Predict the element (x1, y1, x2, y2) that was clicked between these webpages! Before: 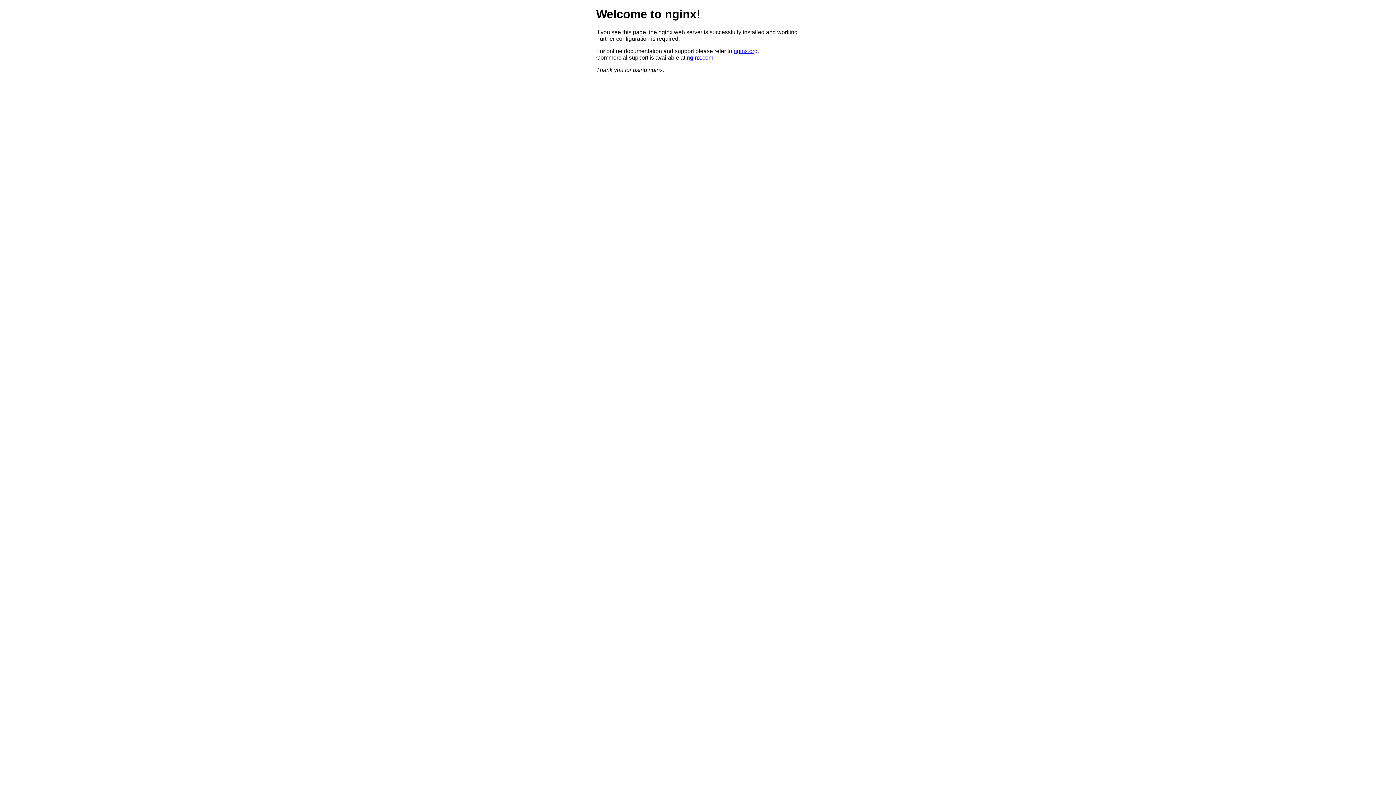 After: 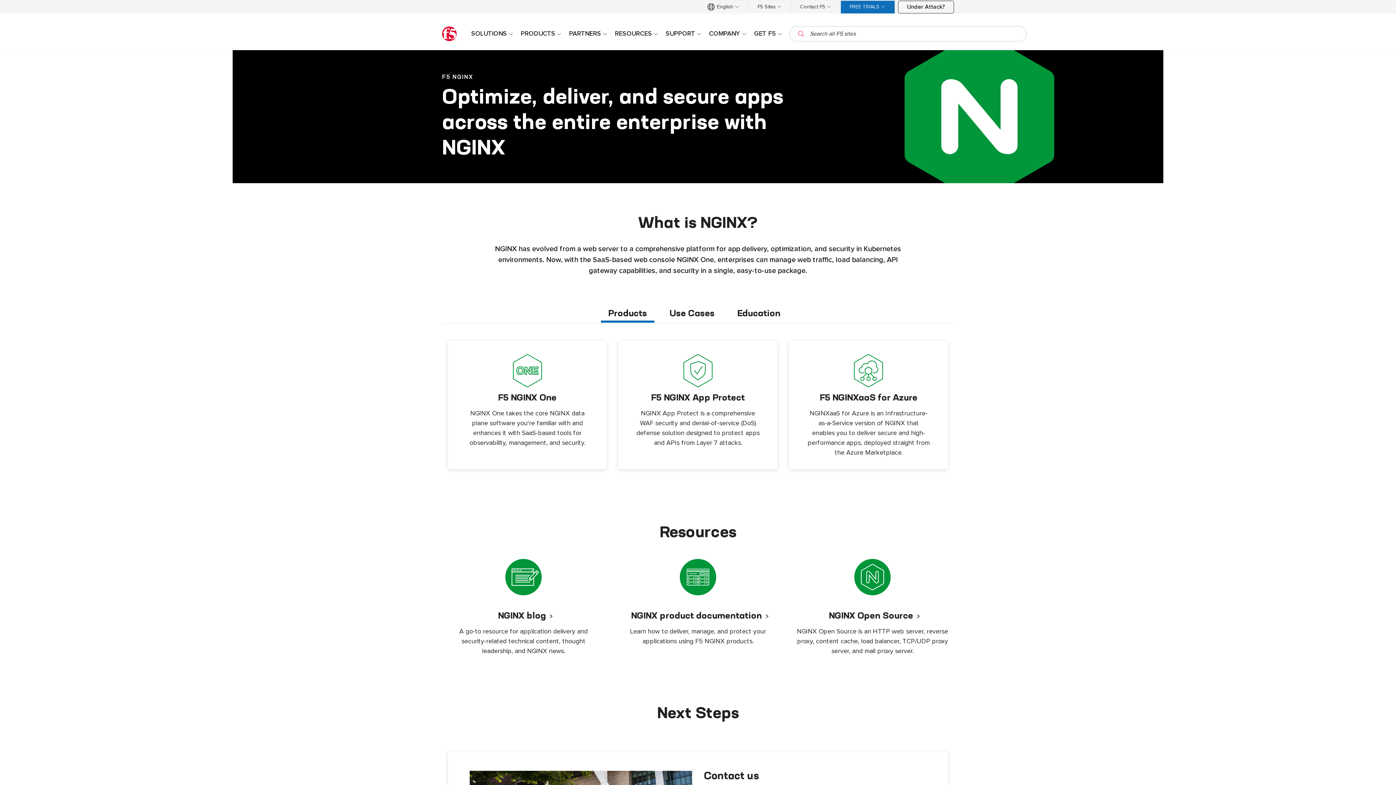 Action: bbox: (686, 54, 713, 60) label: nginx.com